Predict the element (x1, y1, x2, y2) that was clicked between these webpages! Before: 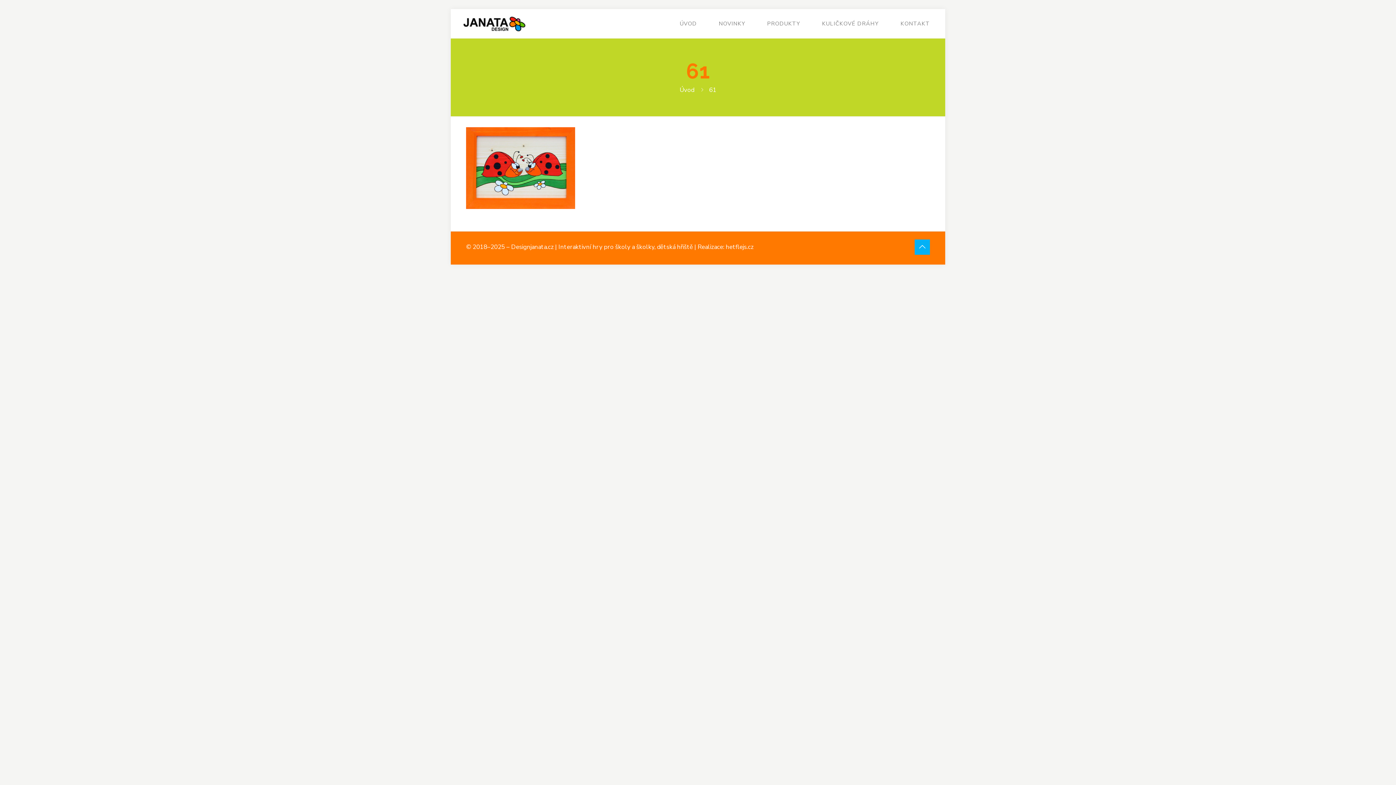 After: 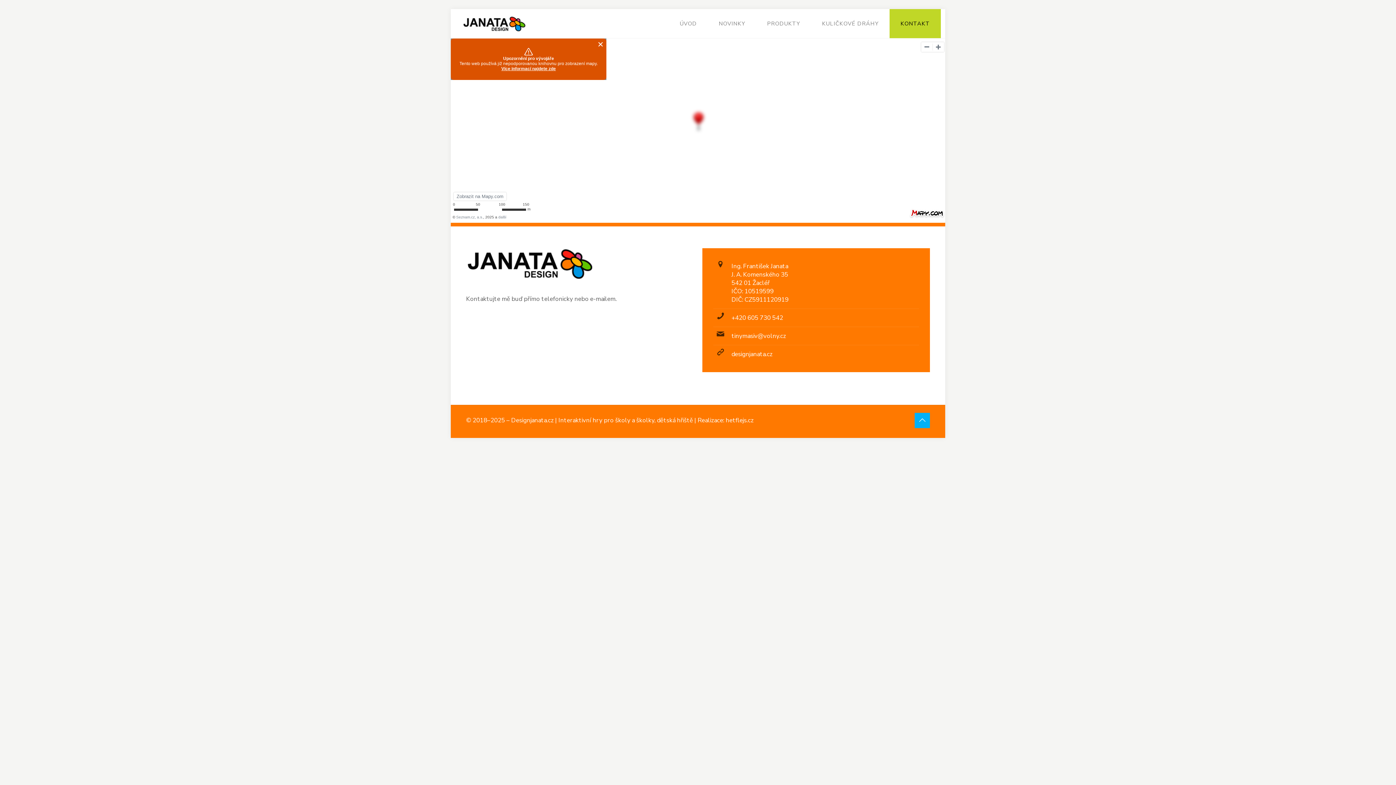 Action: label: KONTAKT bbox: (889, 9, 941, 38)